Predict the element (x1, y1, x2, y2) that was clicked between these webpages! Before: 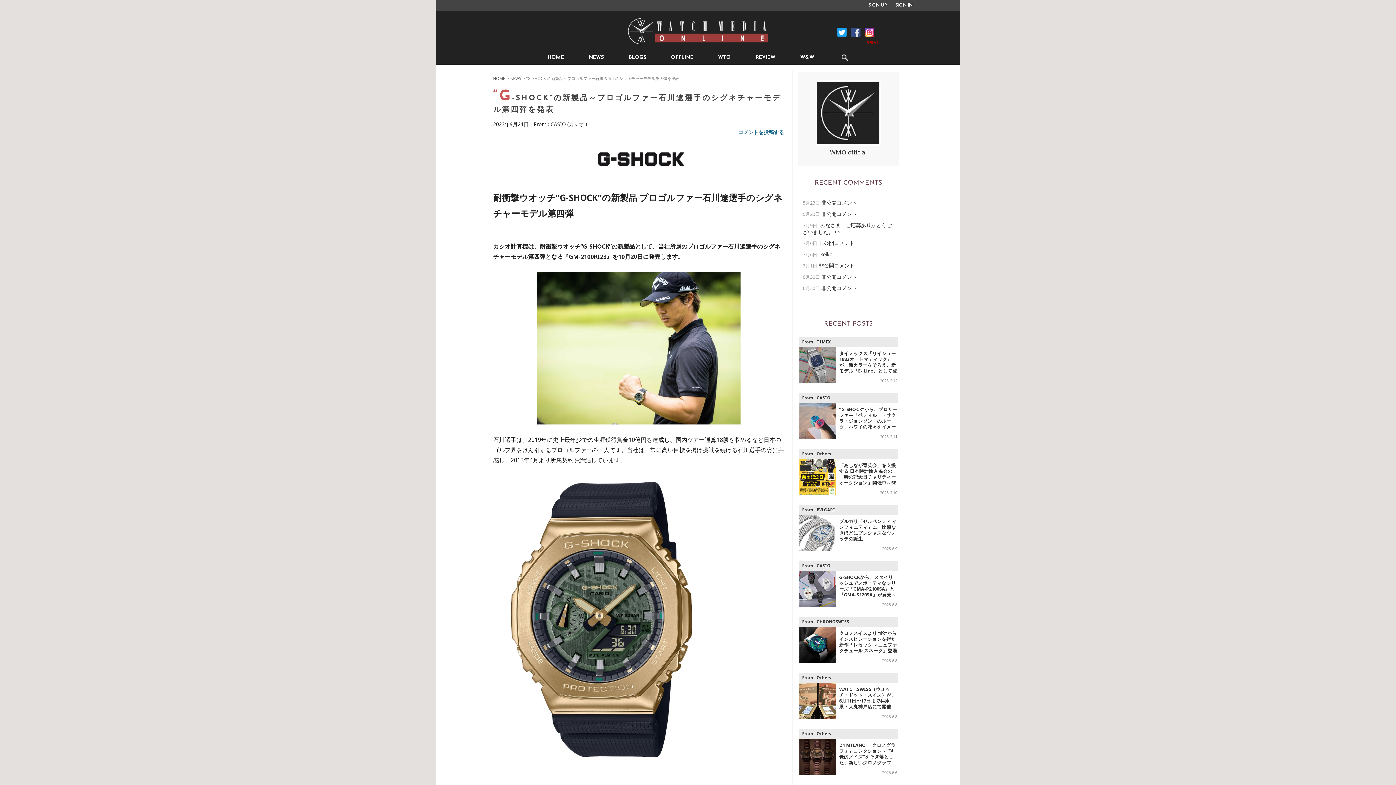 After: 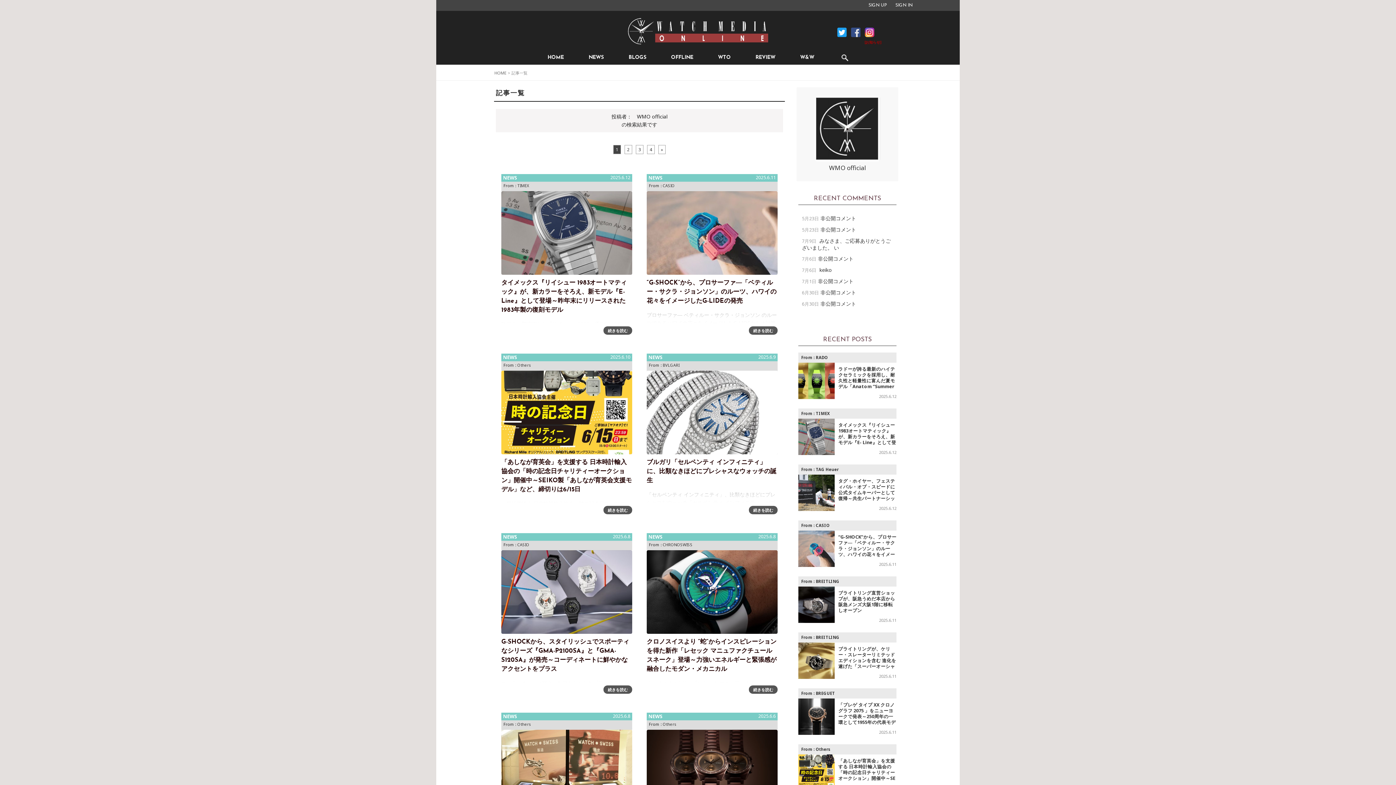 Action: bbox: (830, 147, 866, 156) label: WMO official